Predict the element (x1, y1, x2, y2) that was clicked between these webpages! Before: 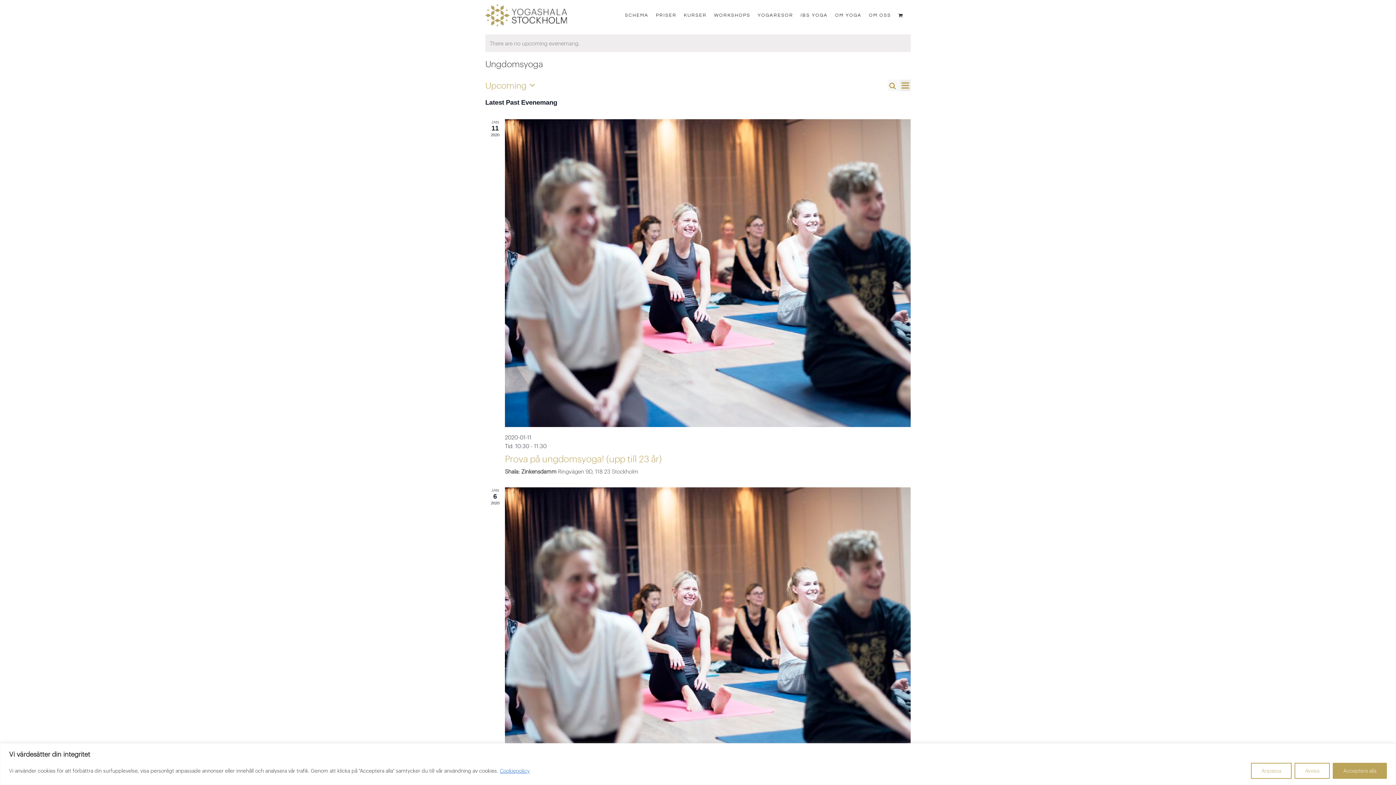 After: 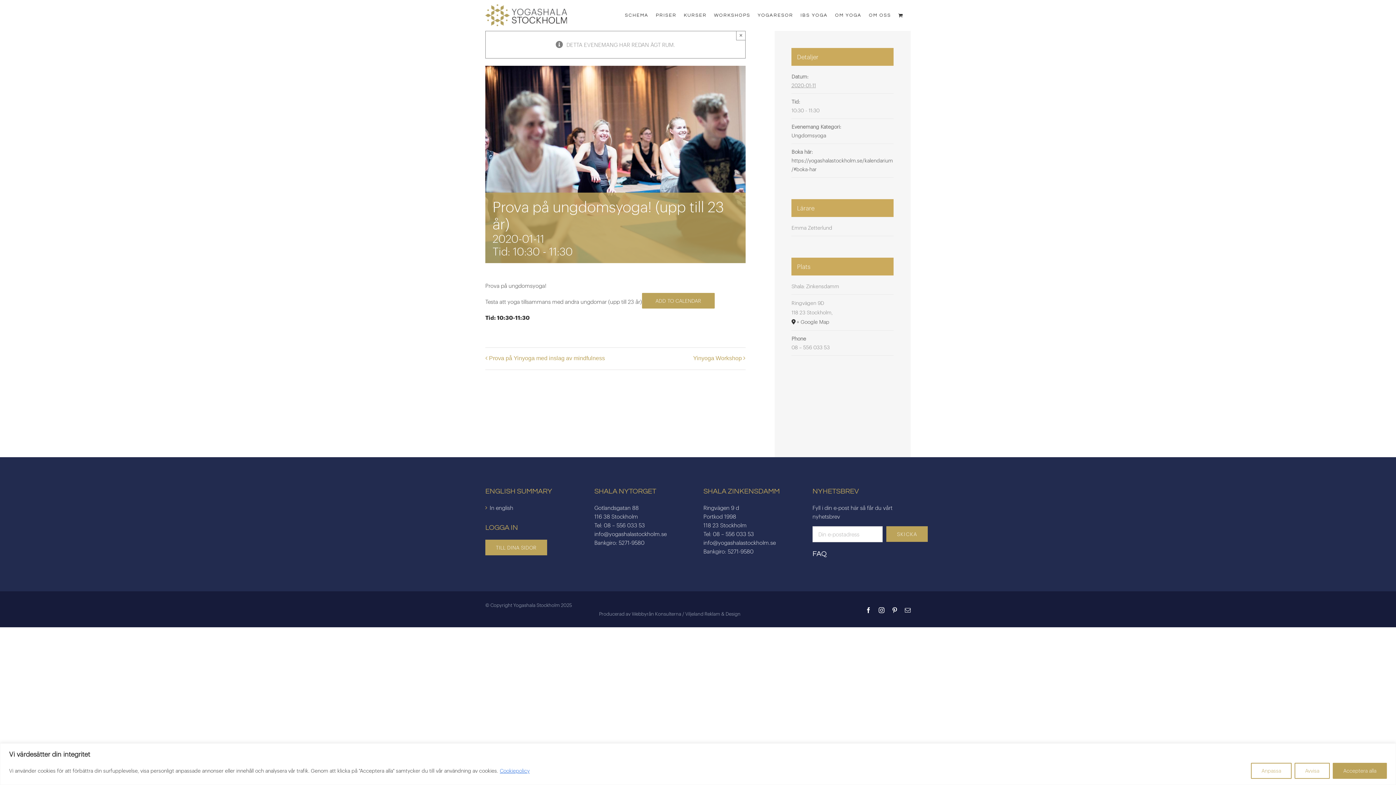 Action: bbox: (505, 119, 910, 427)